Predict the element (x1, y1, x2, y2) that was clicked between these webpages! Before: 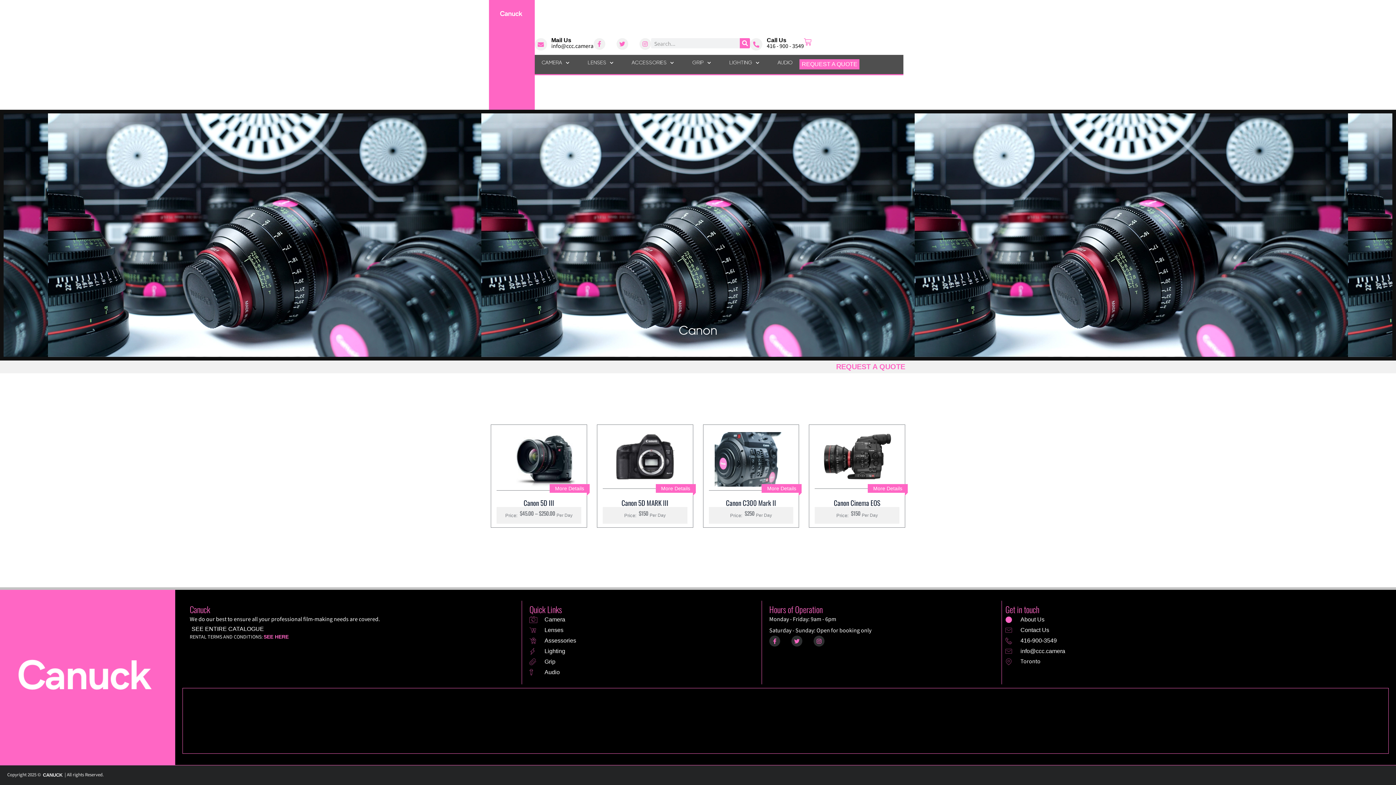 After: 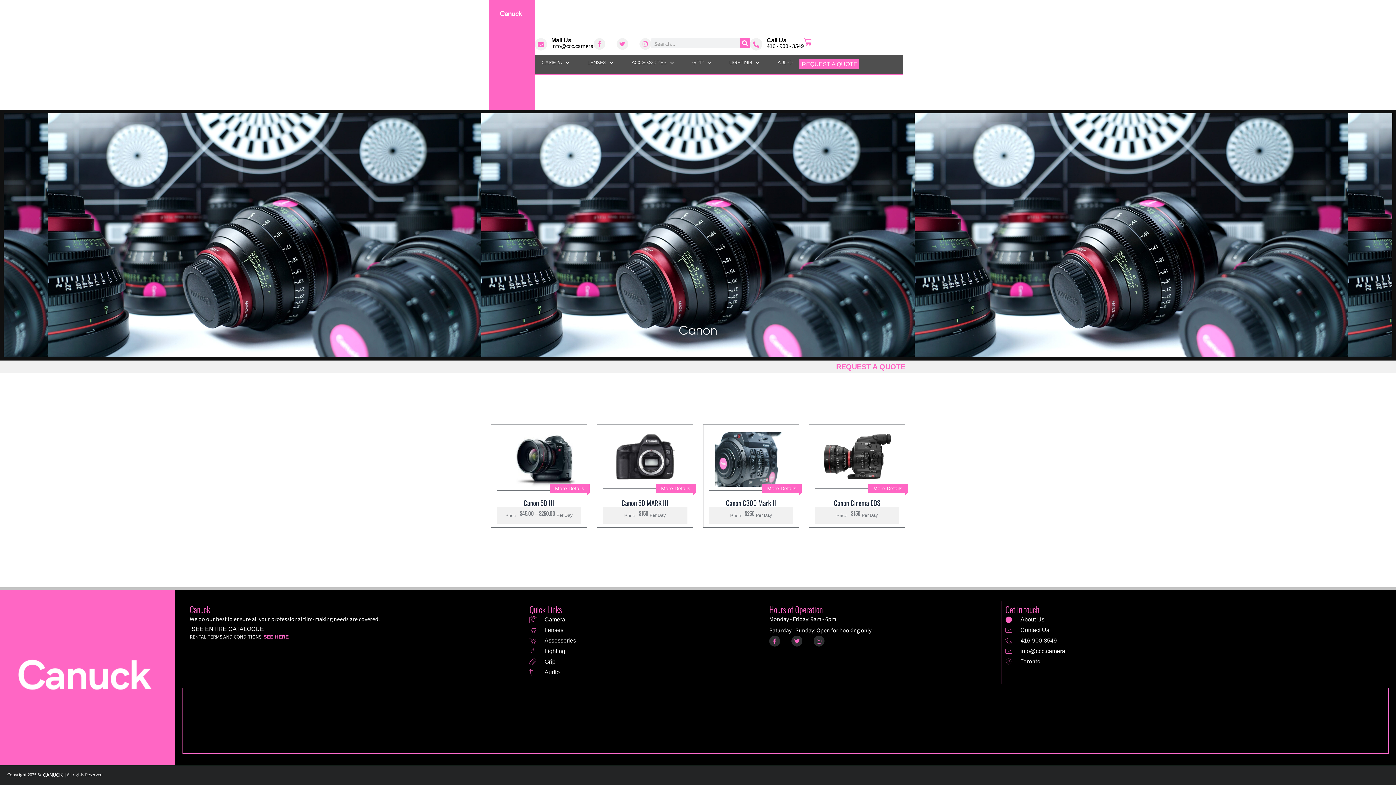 Action: label: Call Us bbox: (766, 37, 786, 43)